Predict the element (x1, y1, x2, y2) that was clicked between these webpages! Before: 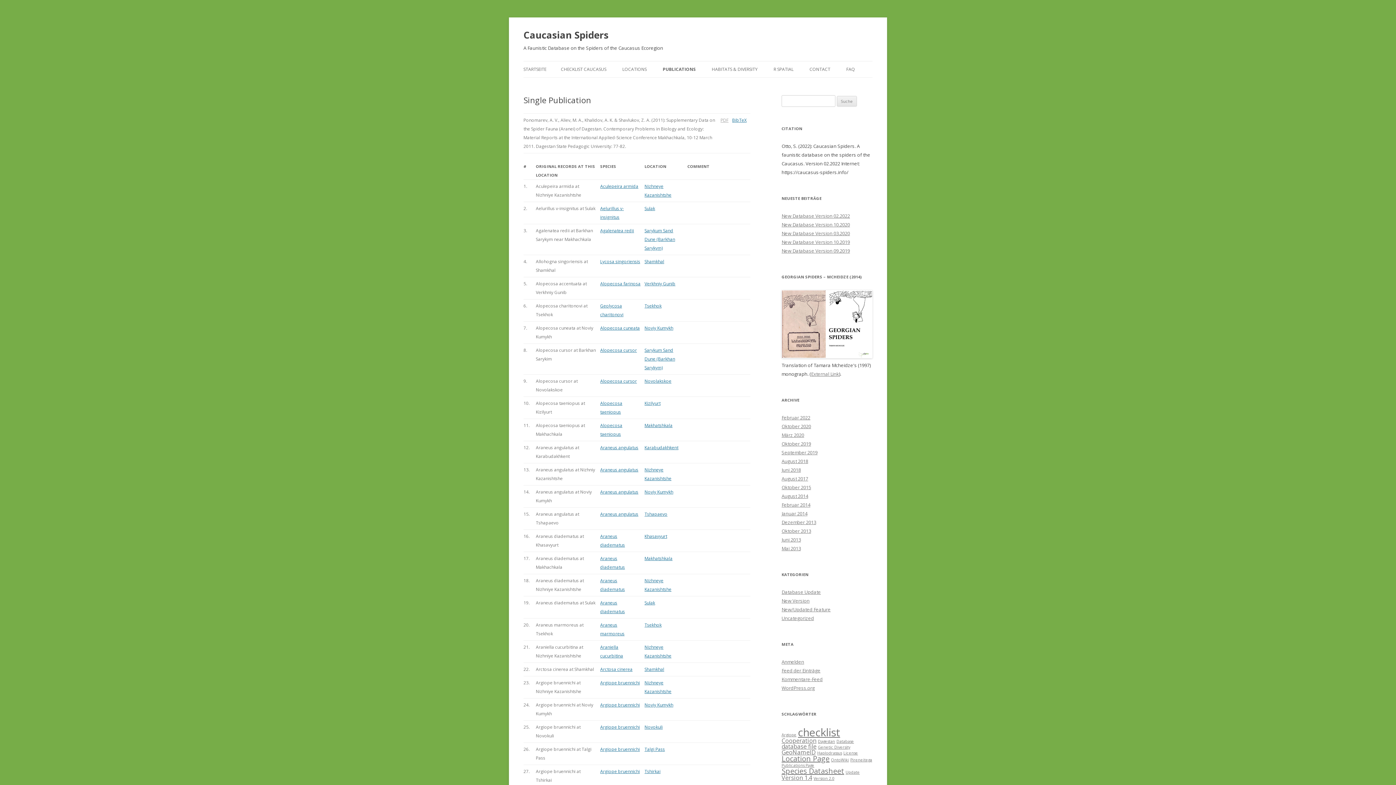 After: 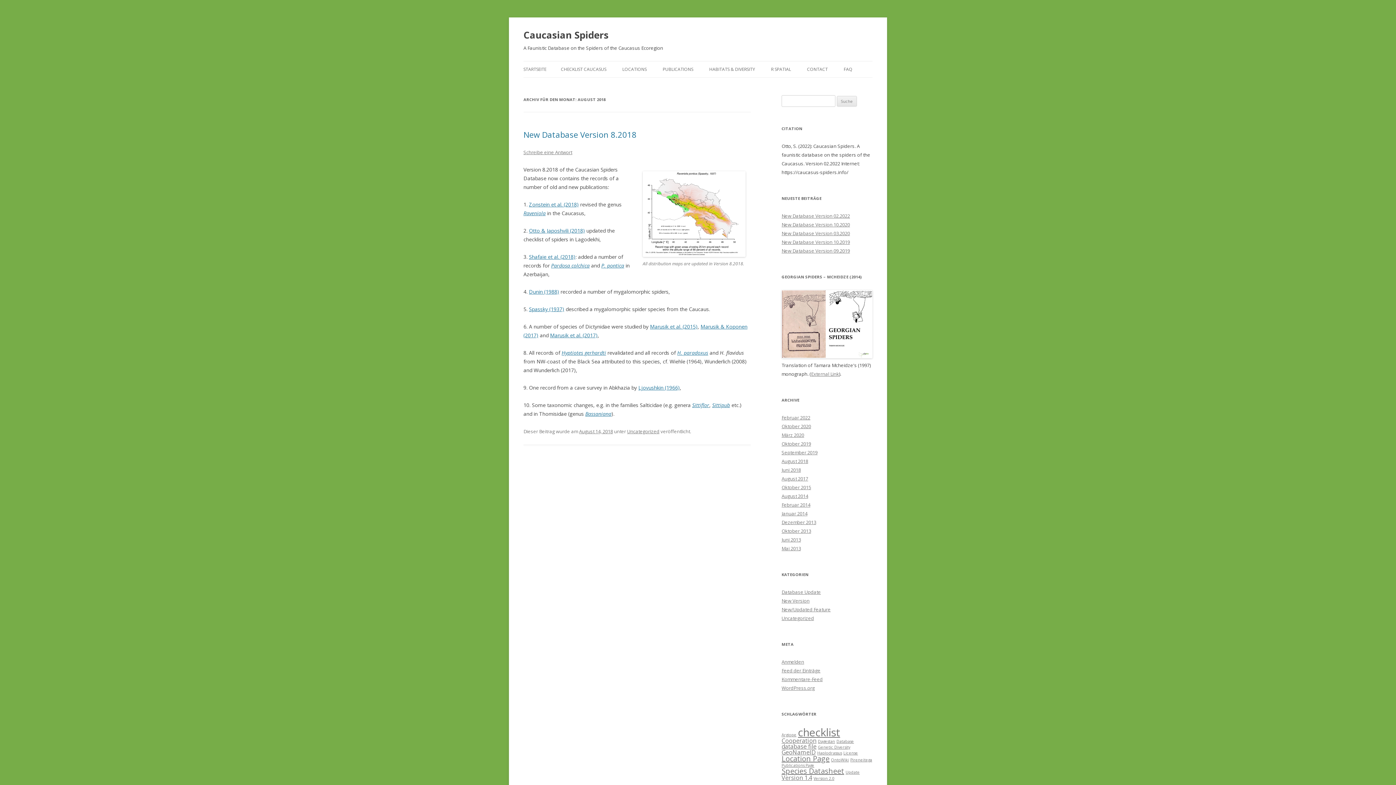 Action: bbox: (781, 458, 808, 464) label: August 2018